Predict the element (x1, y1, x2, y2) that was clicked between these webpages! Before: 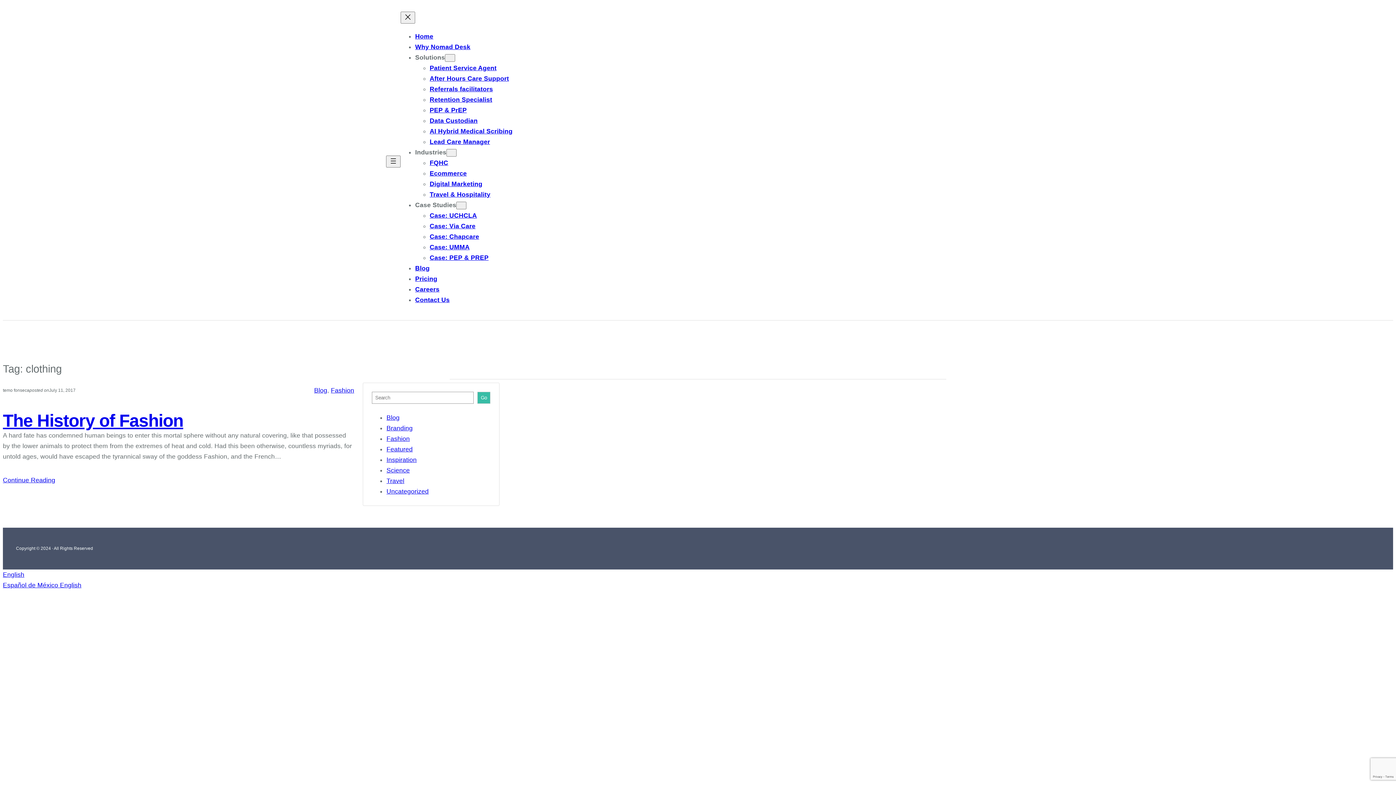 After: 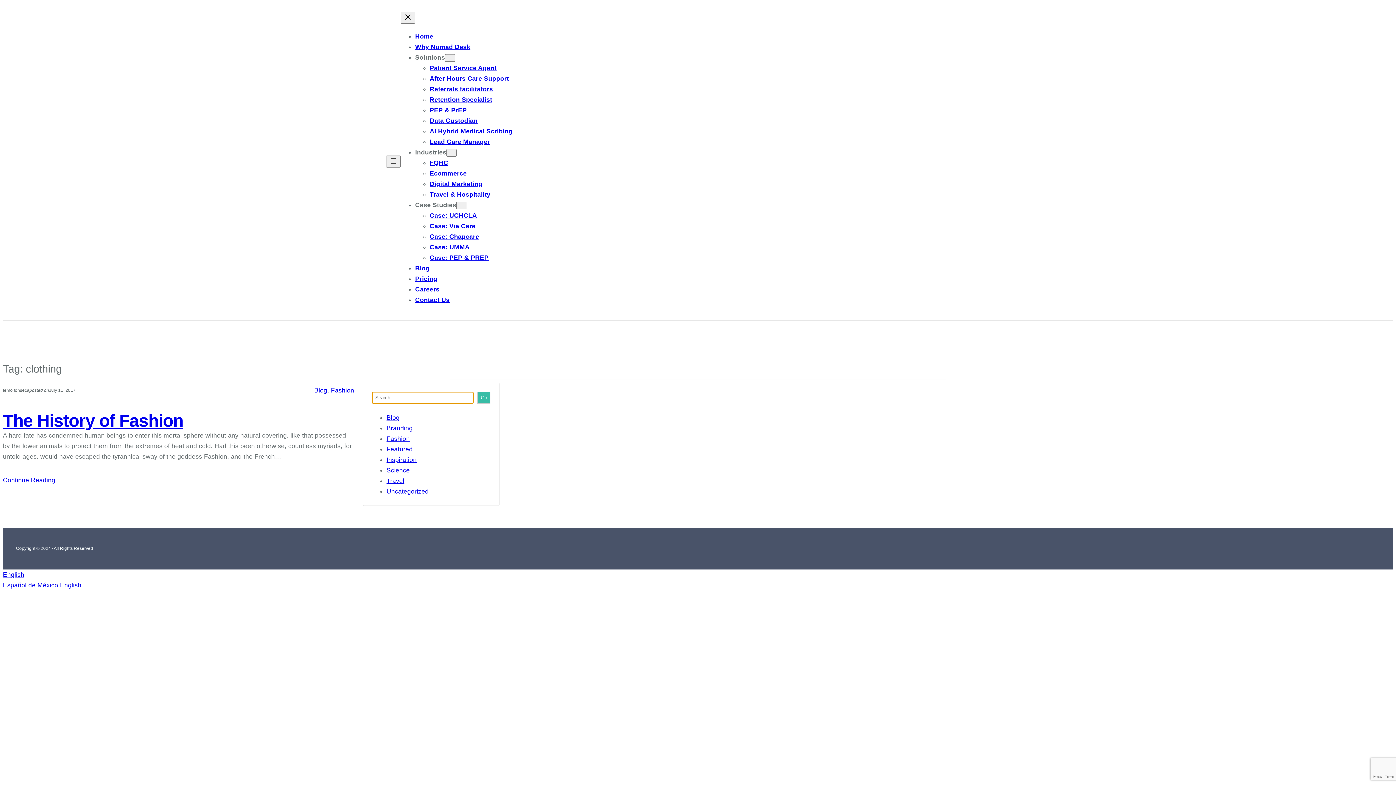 Action: bbox: (477, 392, 490, 404) label: Go